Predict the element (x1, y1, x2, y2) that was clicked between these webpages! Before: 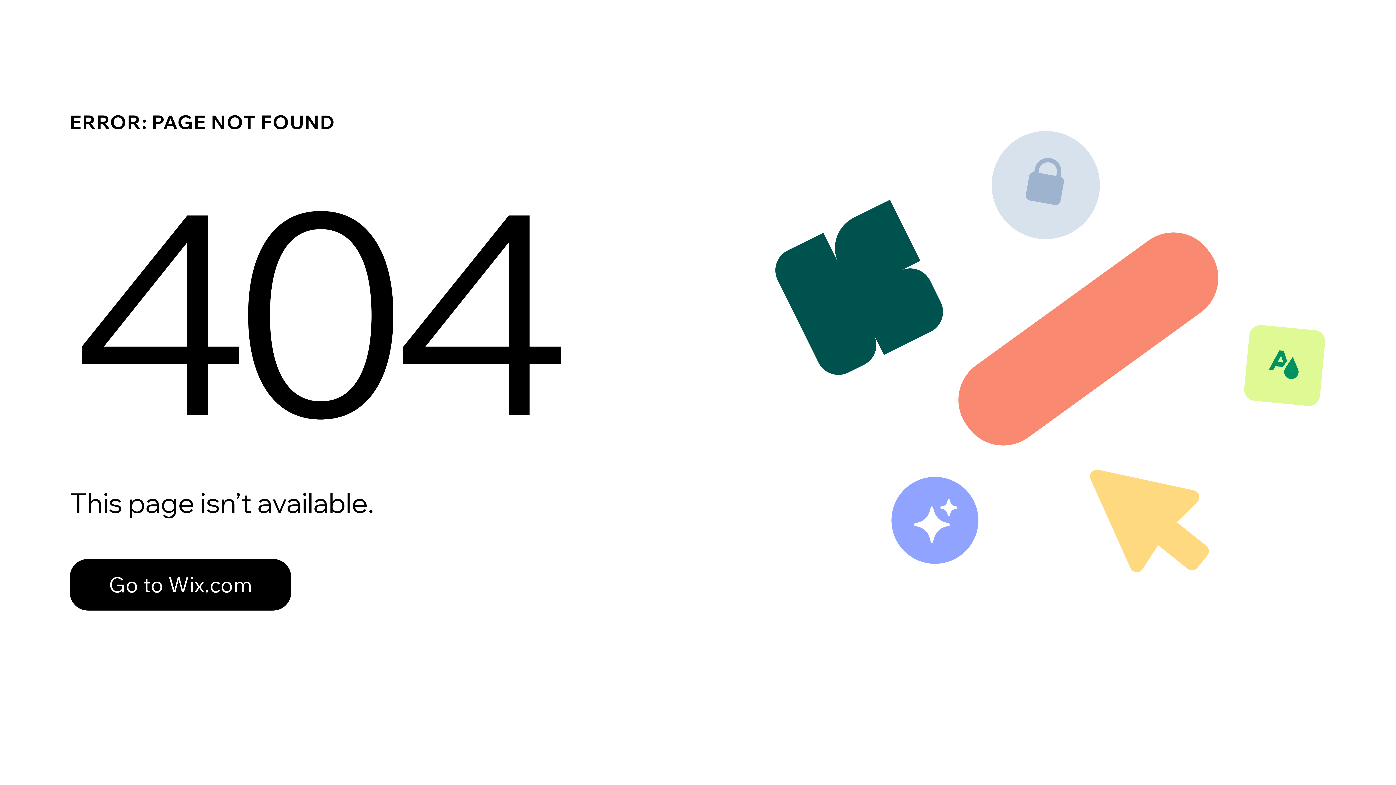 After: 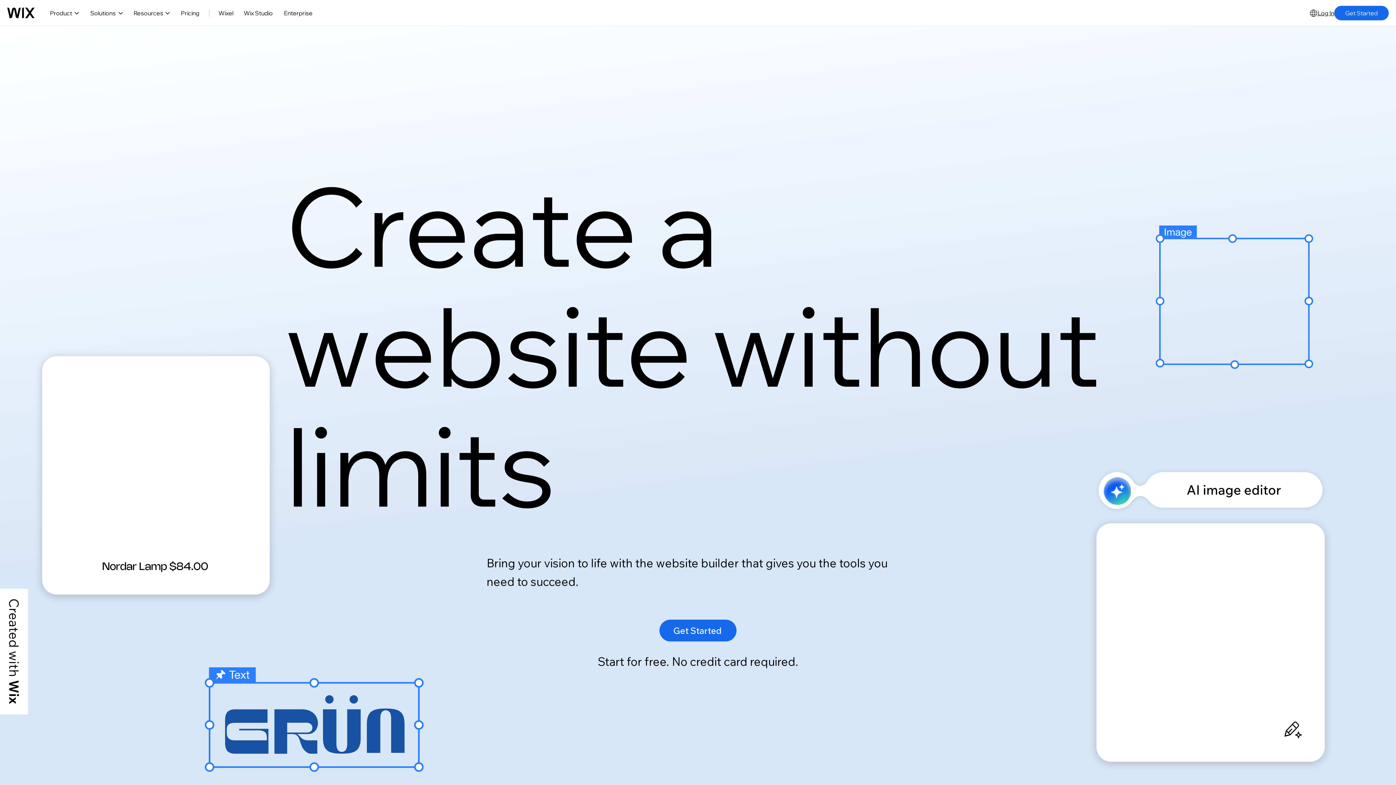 Action: label: Go to Wix.com bbox: (69, 559, 291, 610)